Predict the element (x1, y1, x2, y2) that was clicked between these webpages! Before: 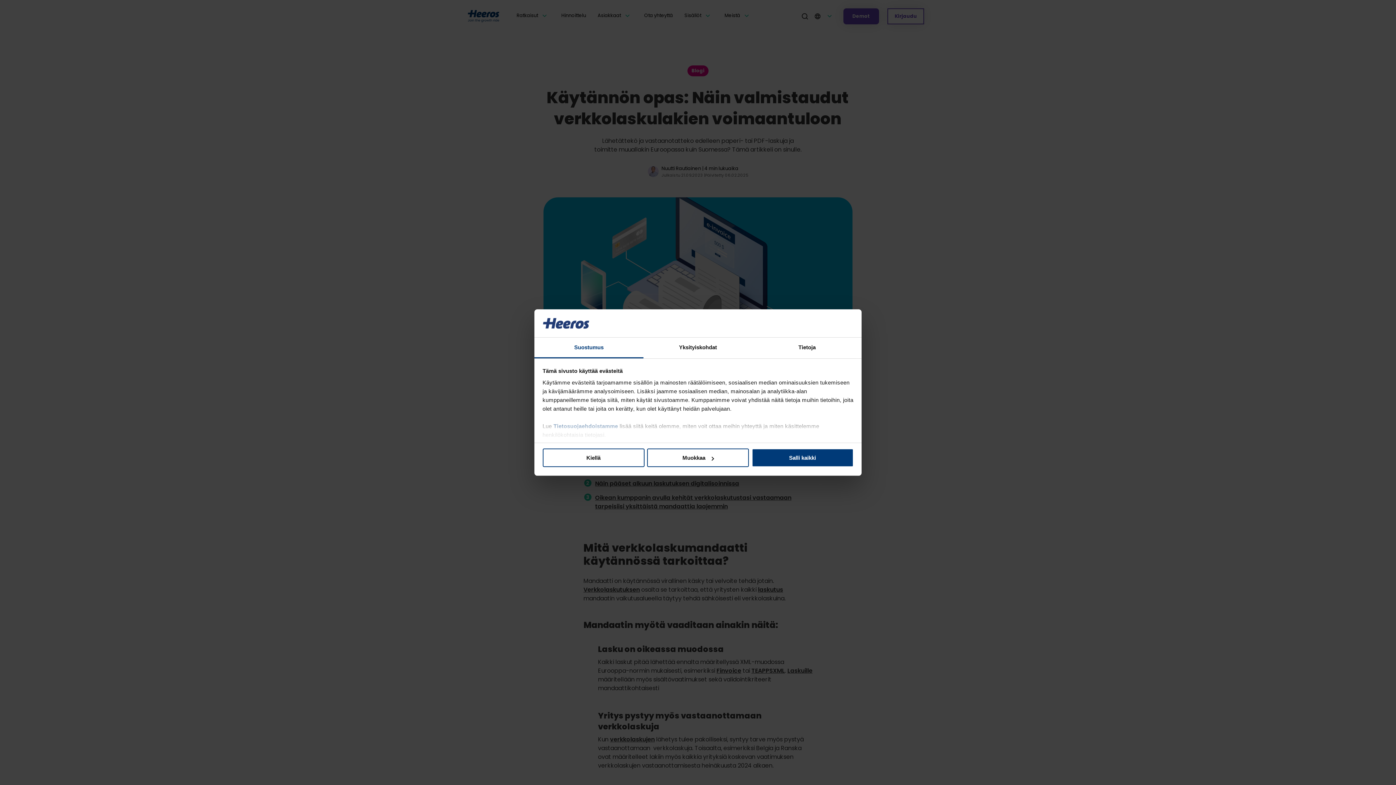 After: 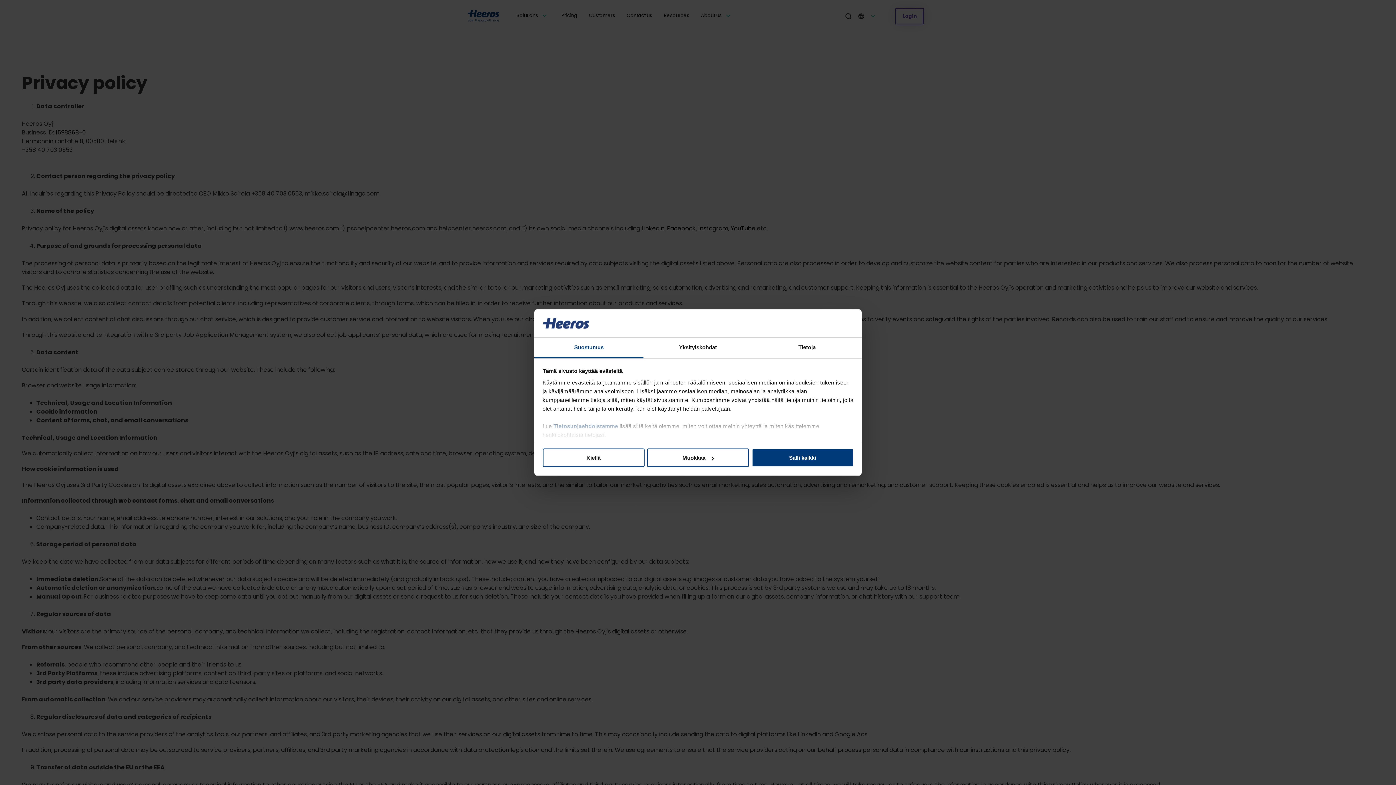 Action: bbox: (553, 423, 618, 429) label: Tietosuojaehdoistamme